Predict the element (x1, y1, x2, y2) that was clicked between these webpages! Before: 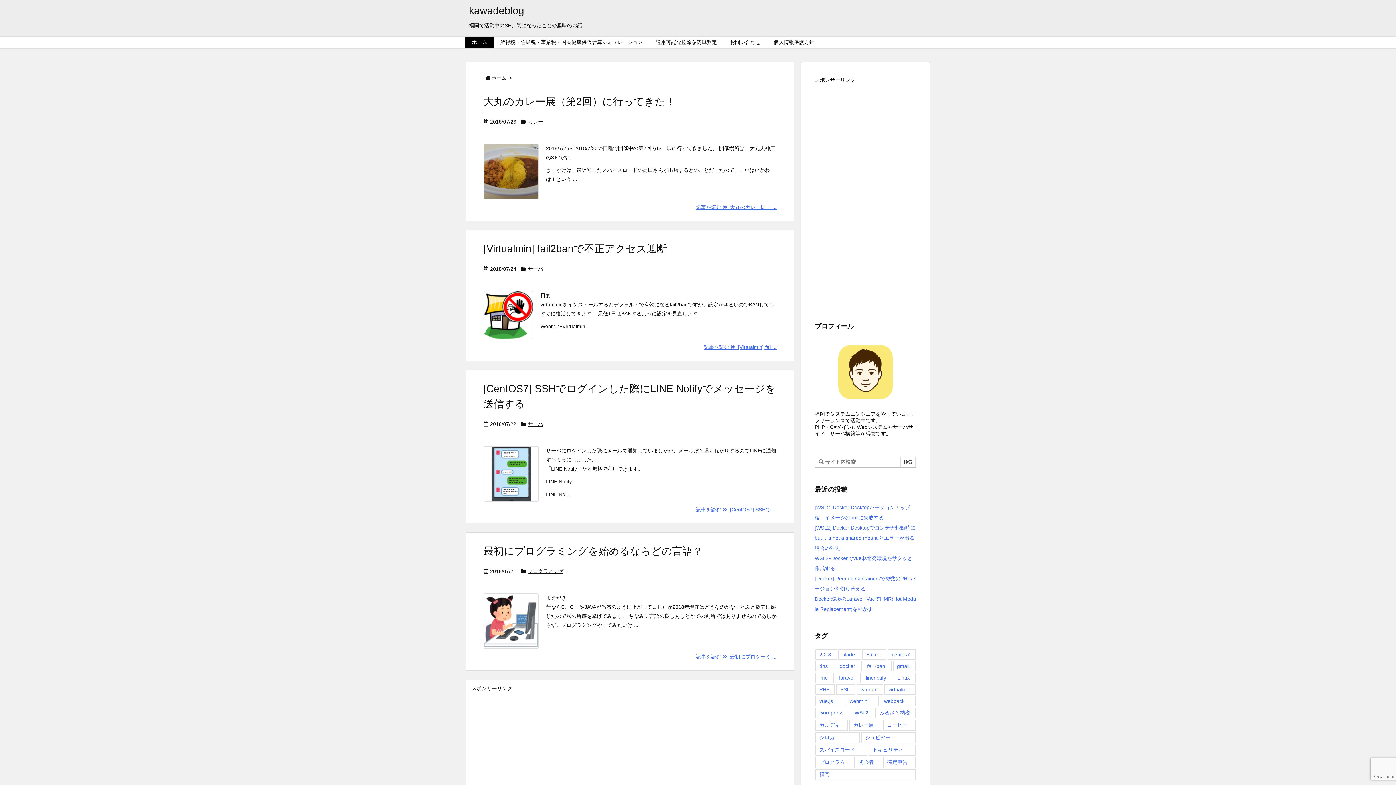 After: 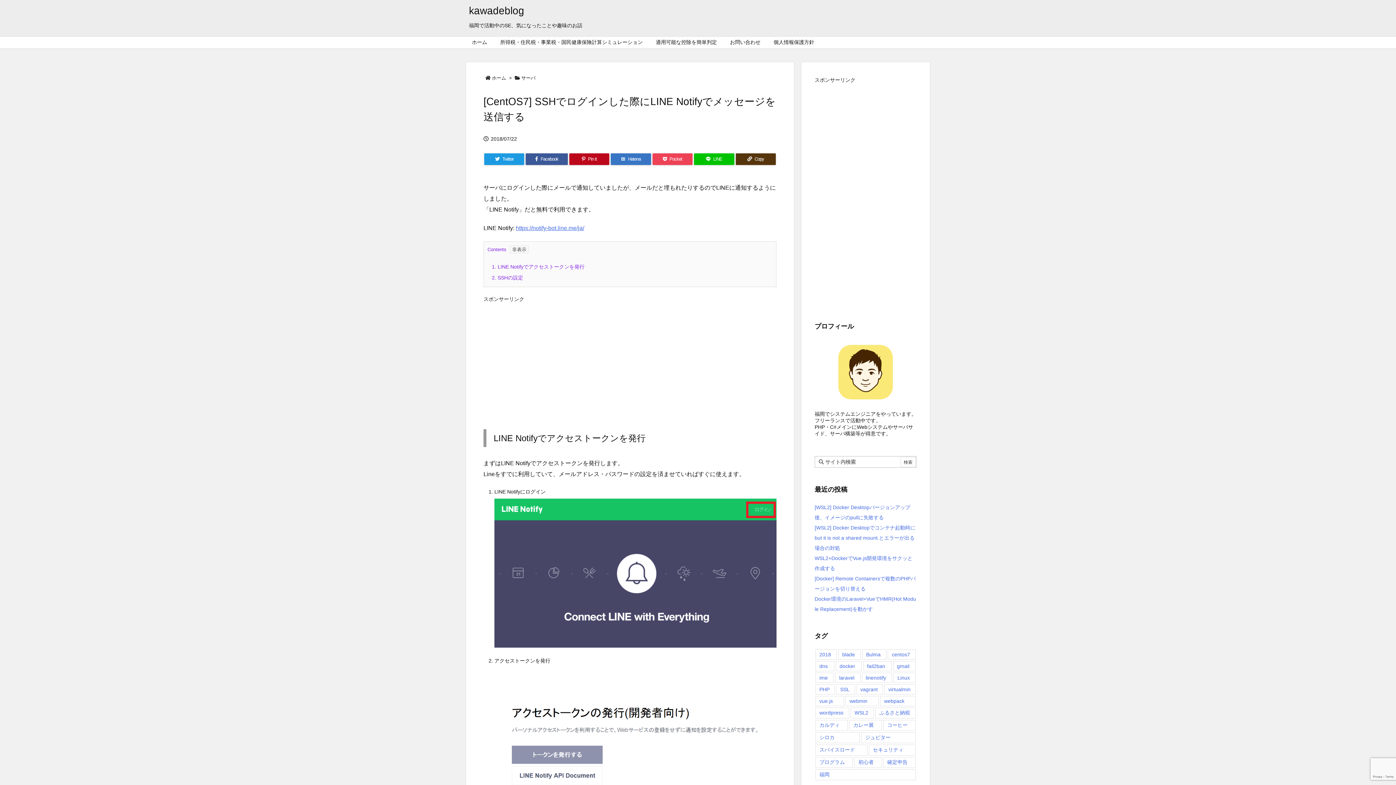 Action: label: 記事を読む bbox: (696, 506, 776, 512)